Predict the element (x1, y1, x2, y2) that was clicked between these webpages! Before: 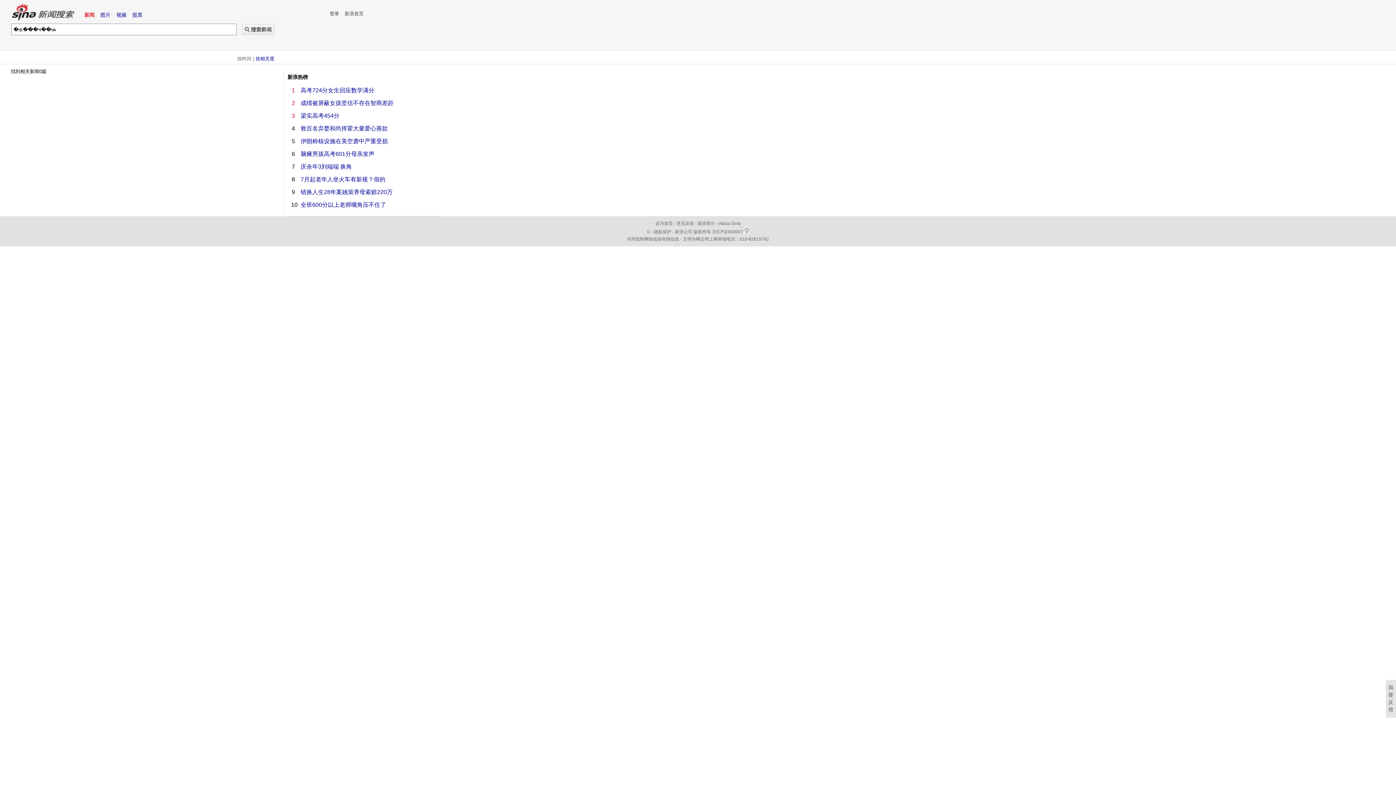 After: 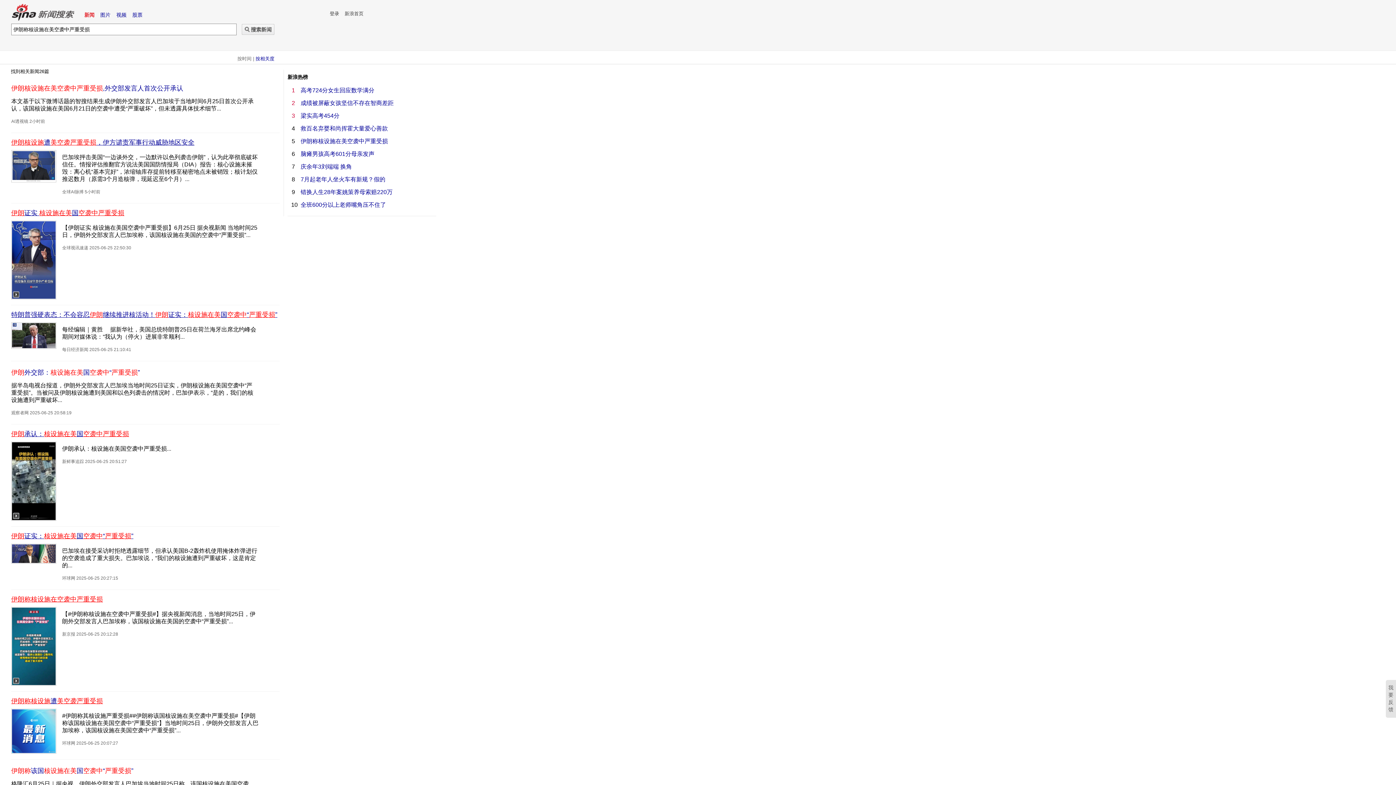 Action: bbox: (300, 138, 388, 144) label: 伊朗称核设施在美空袭中严重受损